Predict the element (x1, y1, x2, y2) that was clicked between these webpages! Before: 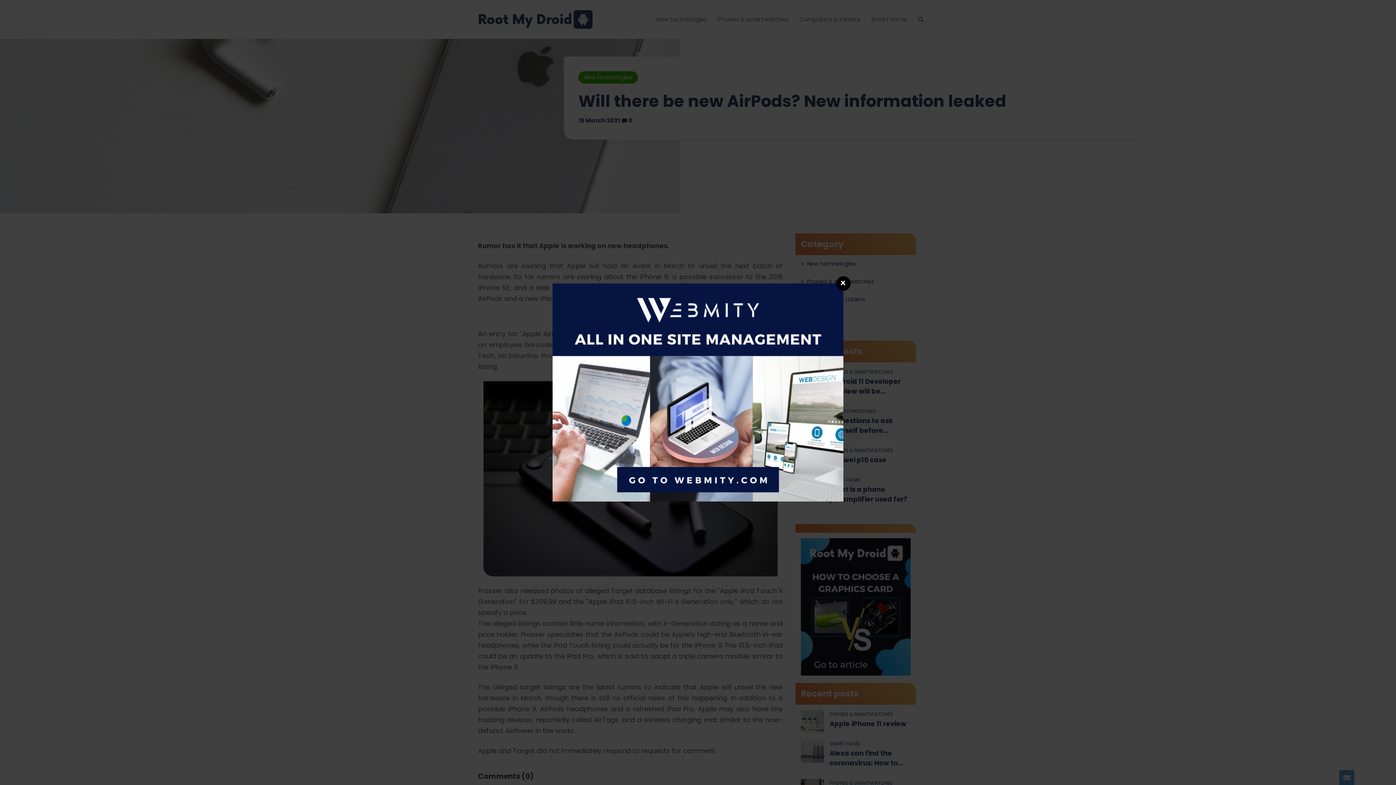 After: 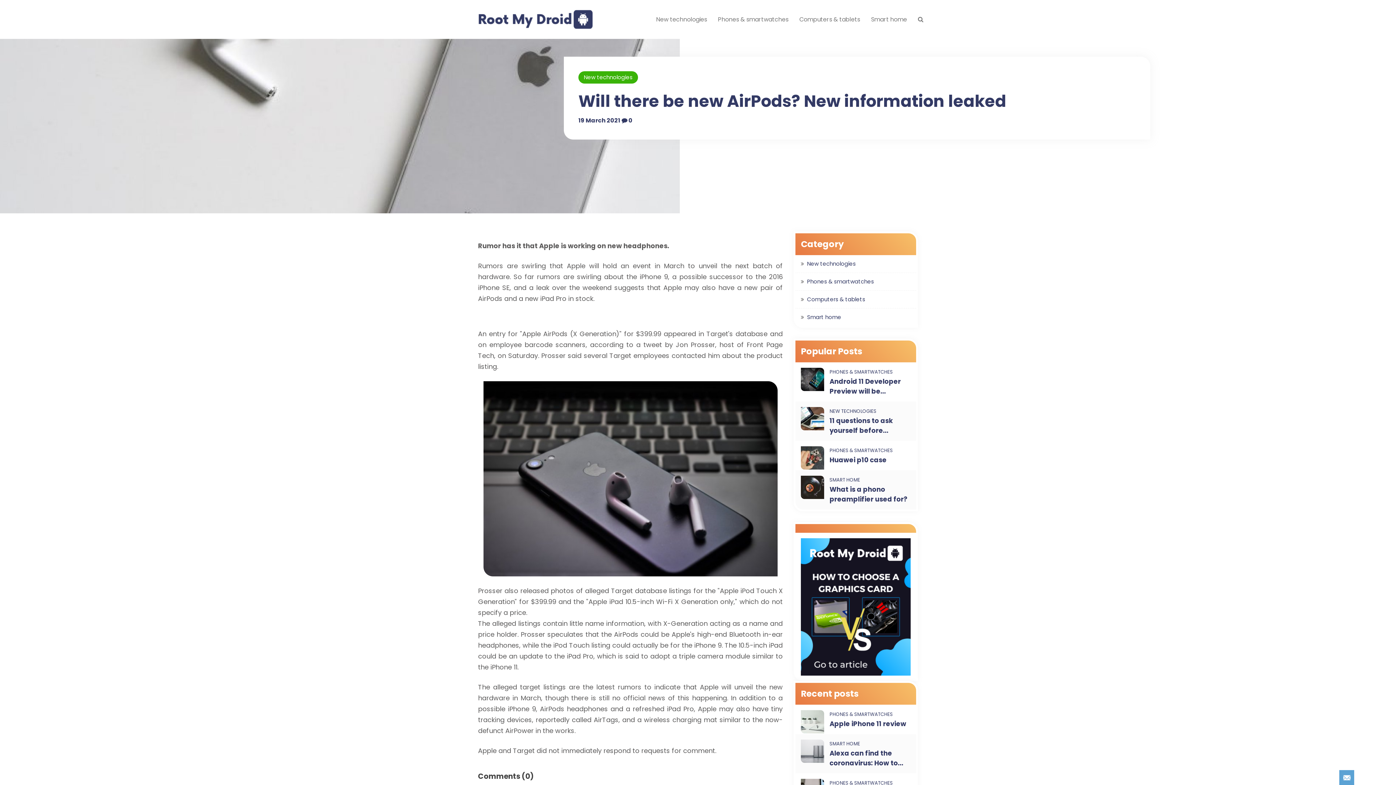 Action: bbox: (552, 388, 843, 398)